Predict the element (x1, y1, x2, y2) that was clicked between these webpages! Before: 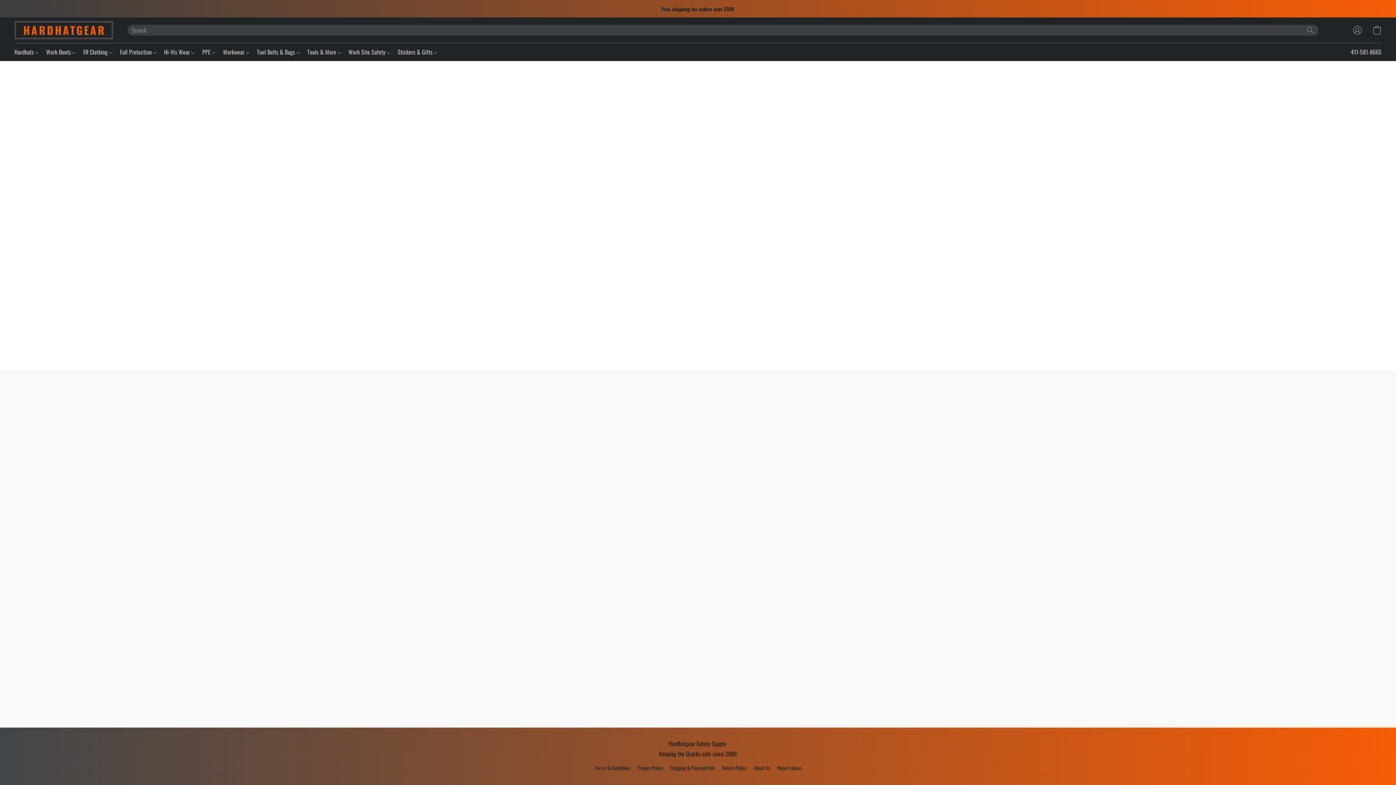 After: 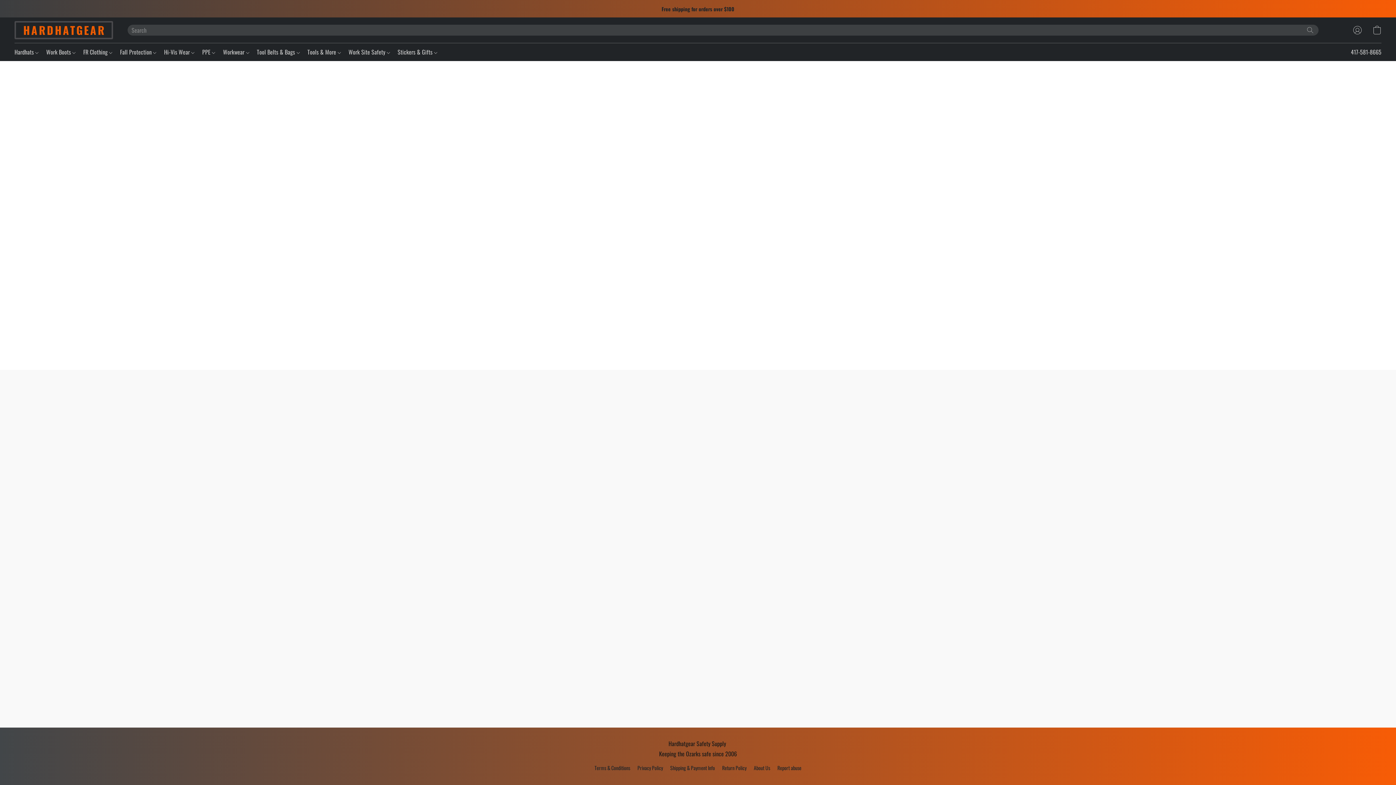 Action: bbox: (198, 45, 219, 58) label: PPE